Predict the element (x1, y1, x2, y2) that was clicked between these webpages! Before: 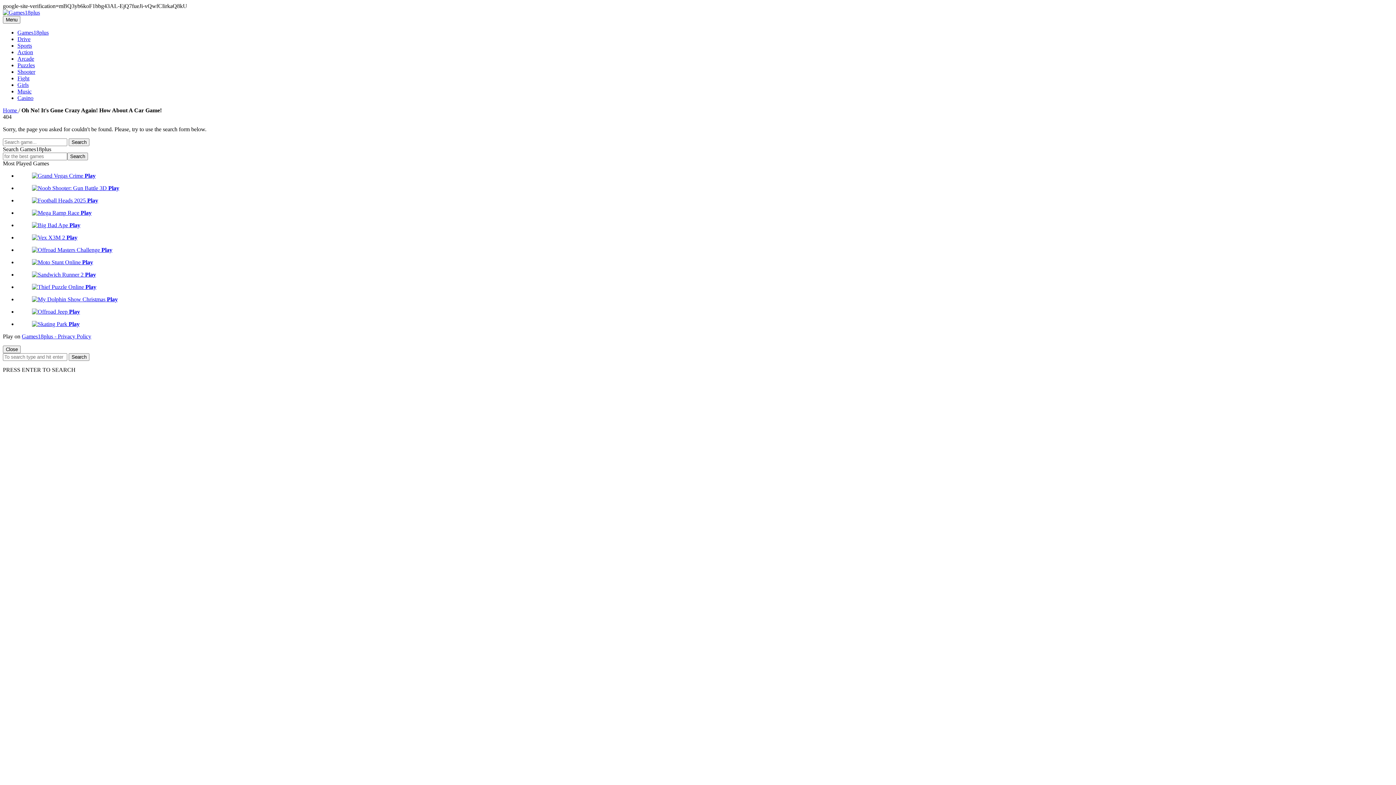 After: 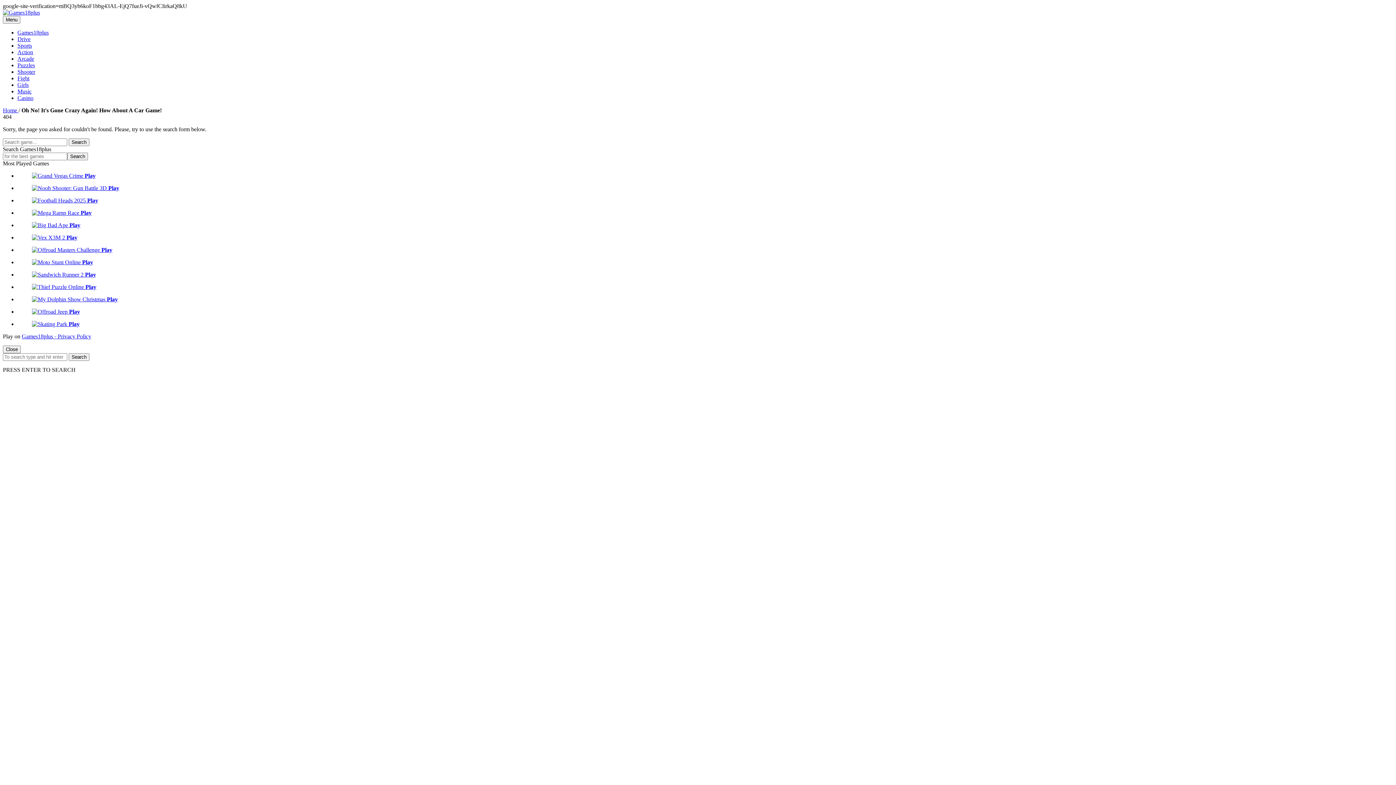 Action: label: Privacy Policy bbox: (57, 333, 91, 339)